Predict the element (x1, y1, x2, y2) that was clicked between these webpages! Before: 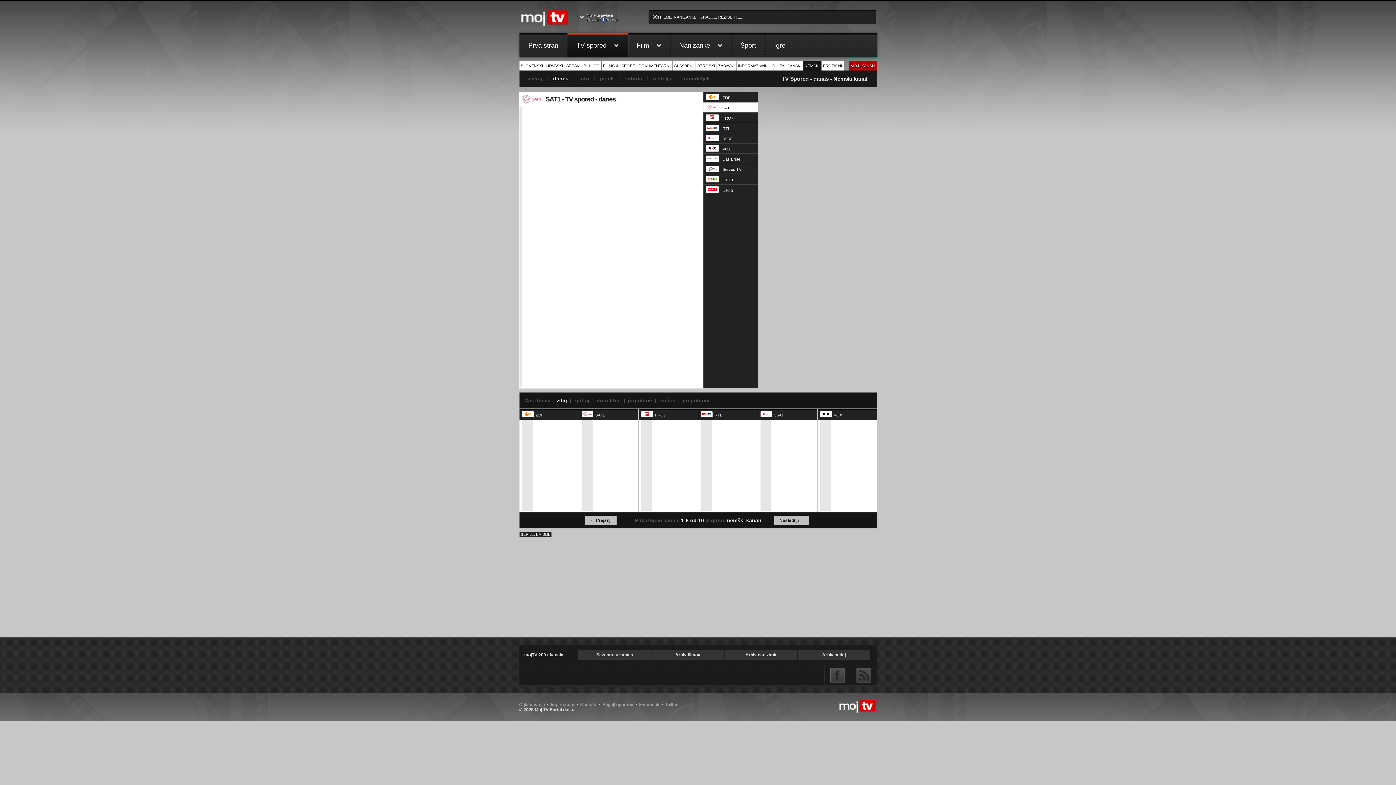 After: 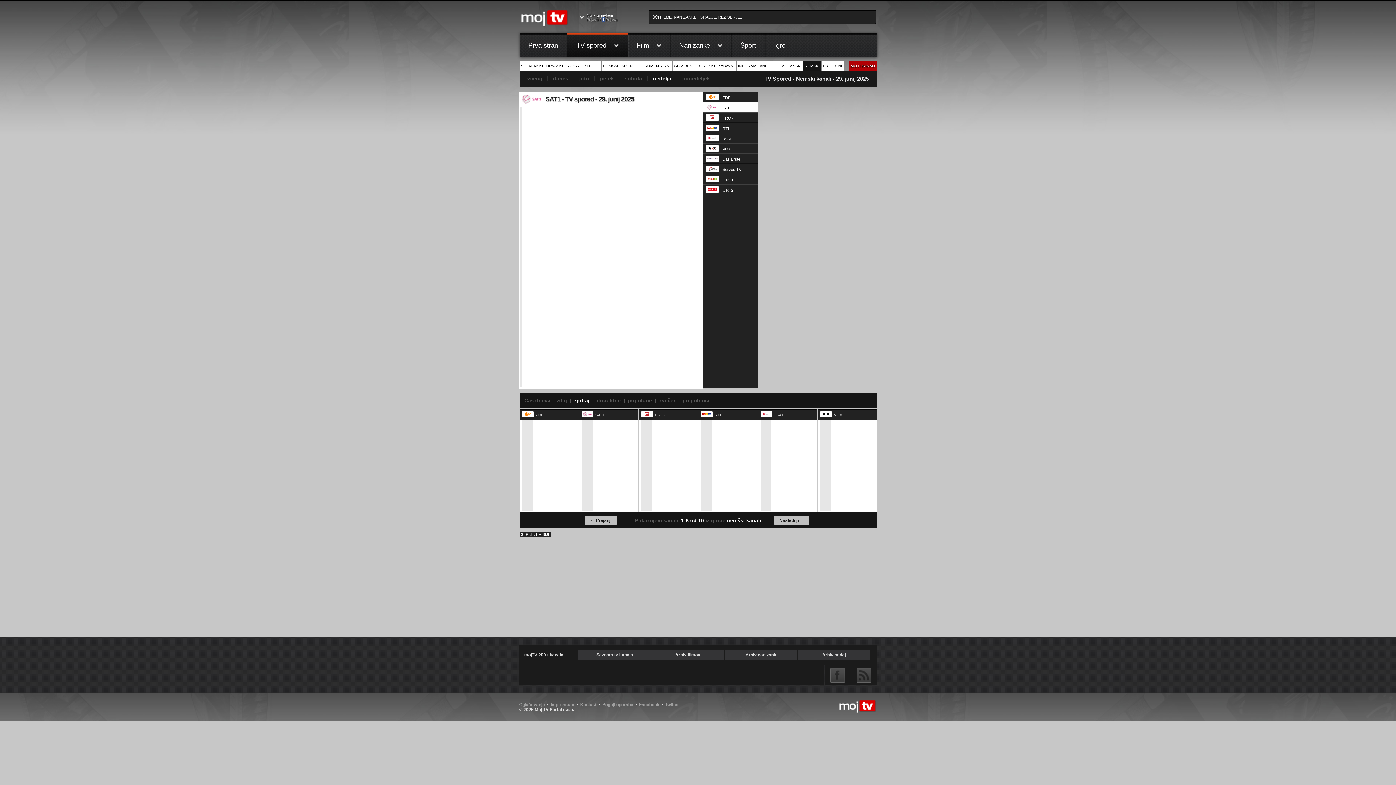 Action: bbox: (647, 75, 676, 81) label: nedelja